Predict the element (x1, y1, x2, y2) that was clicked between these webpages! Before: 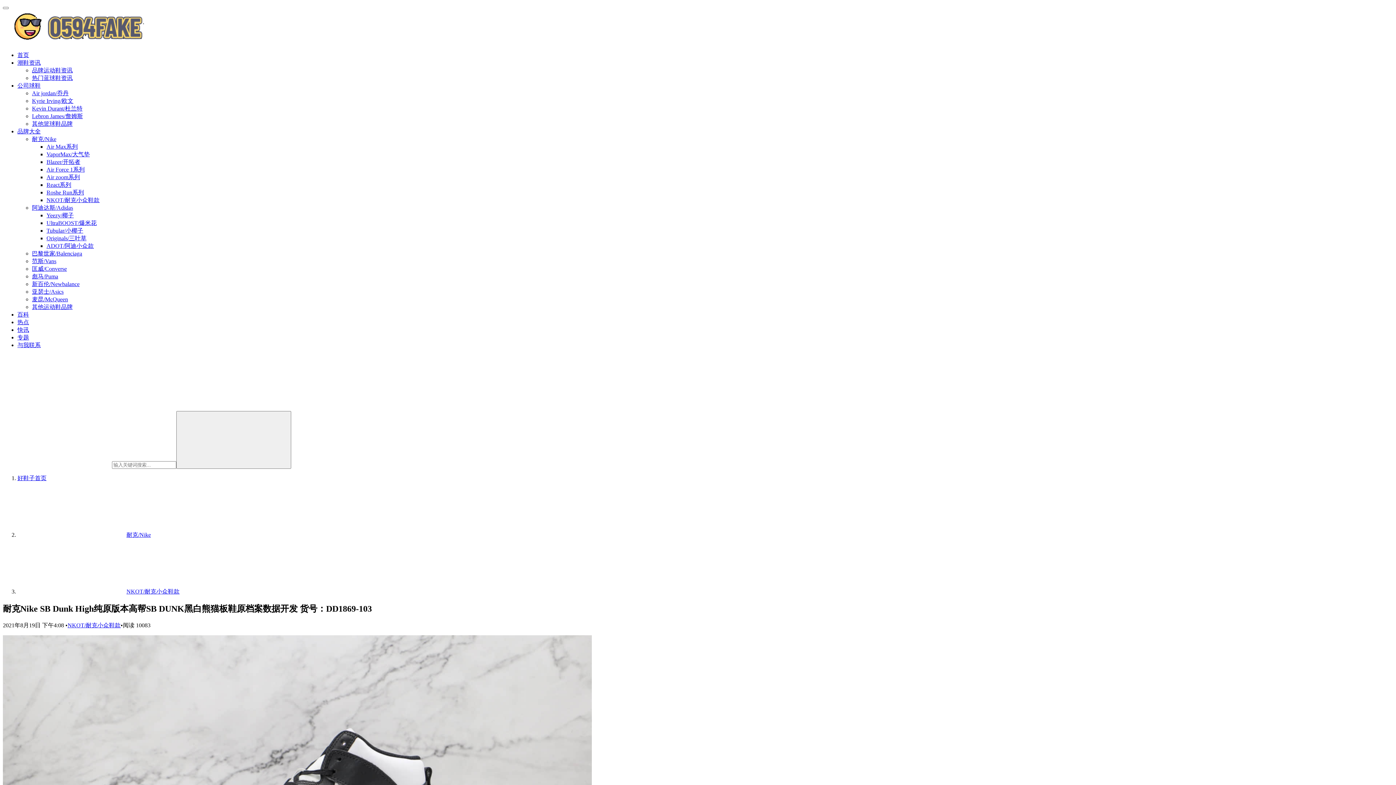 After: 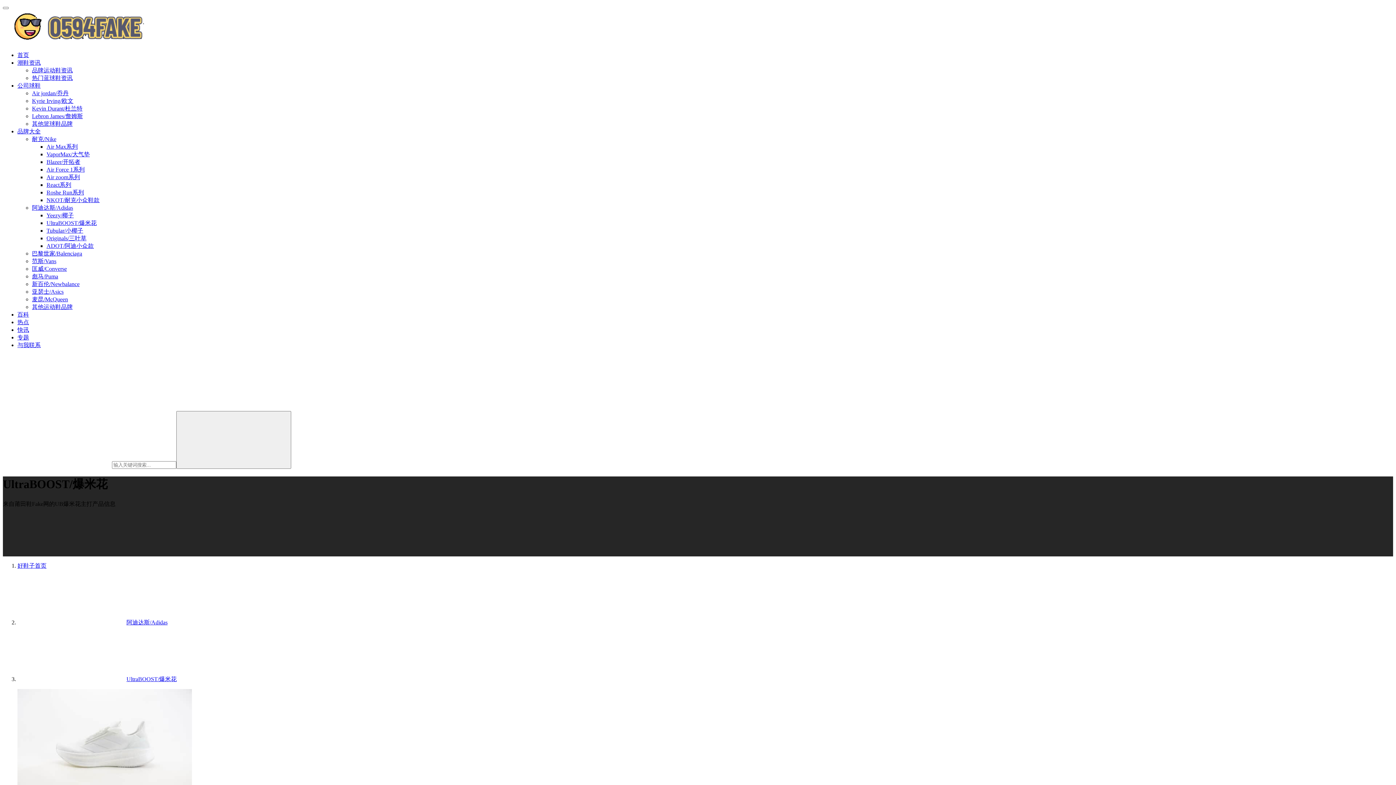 Action: bbox: (46, 220, 96, 226) label: UltraBOOST/爆米花